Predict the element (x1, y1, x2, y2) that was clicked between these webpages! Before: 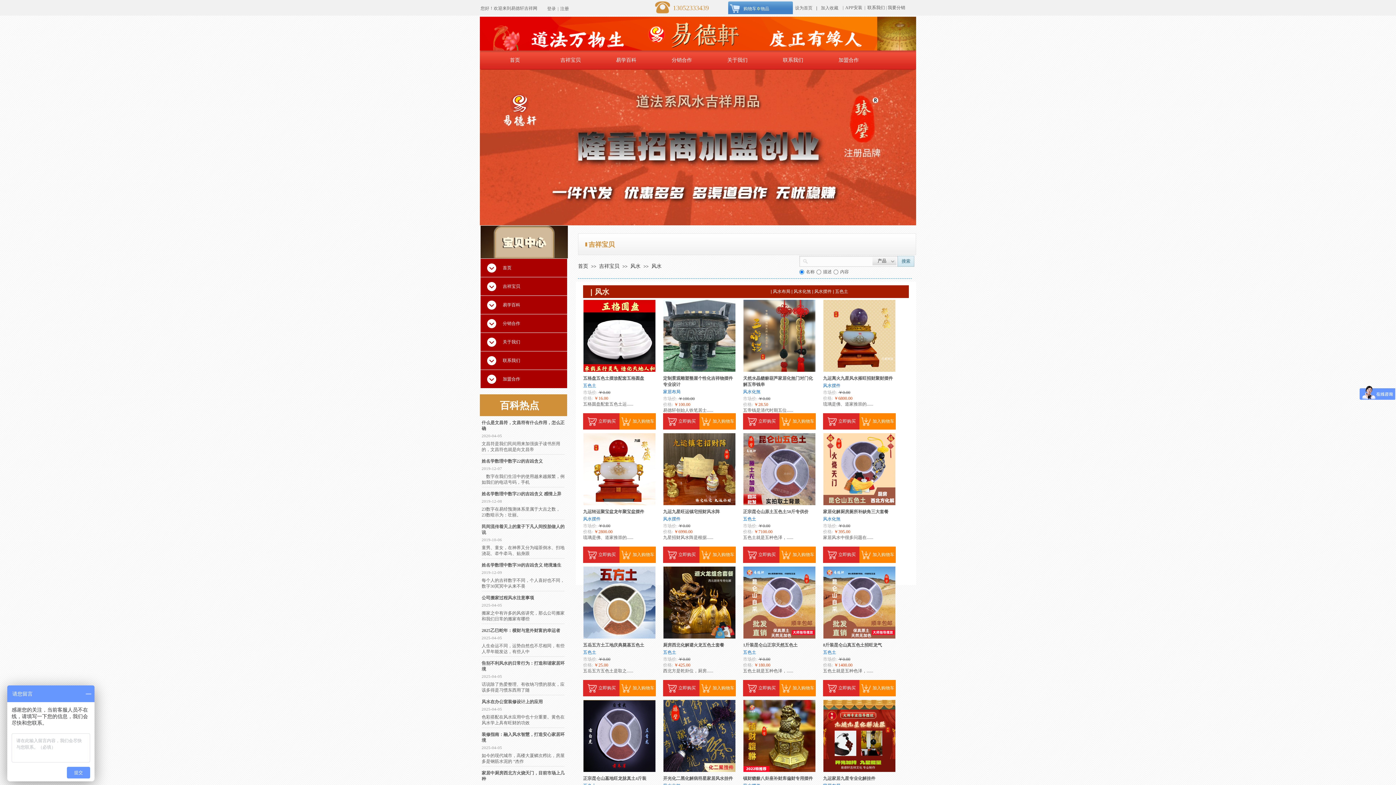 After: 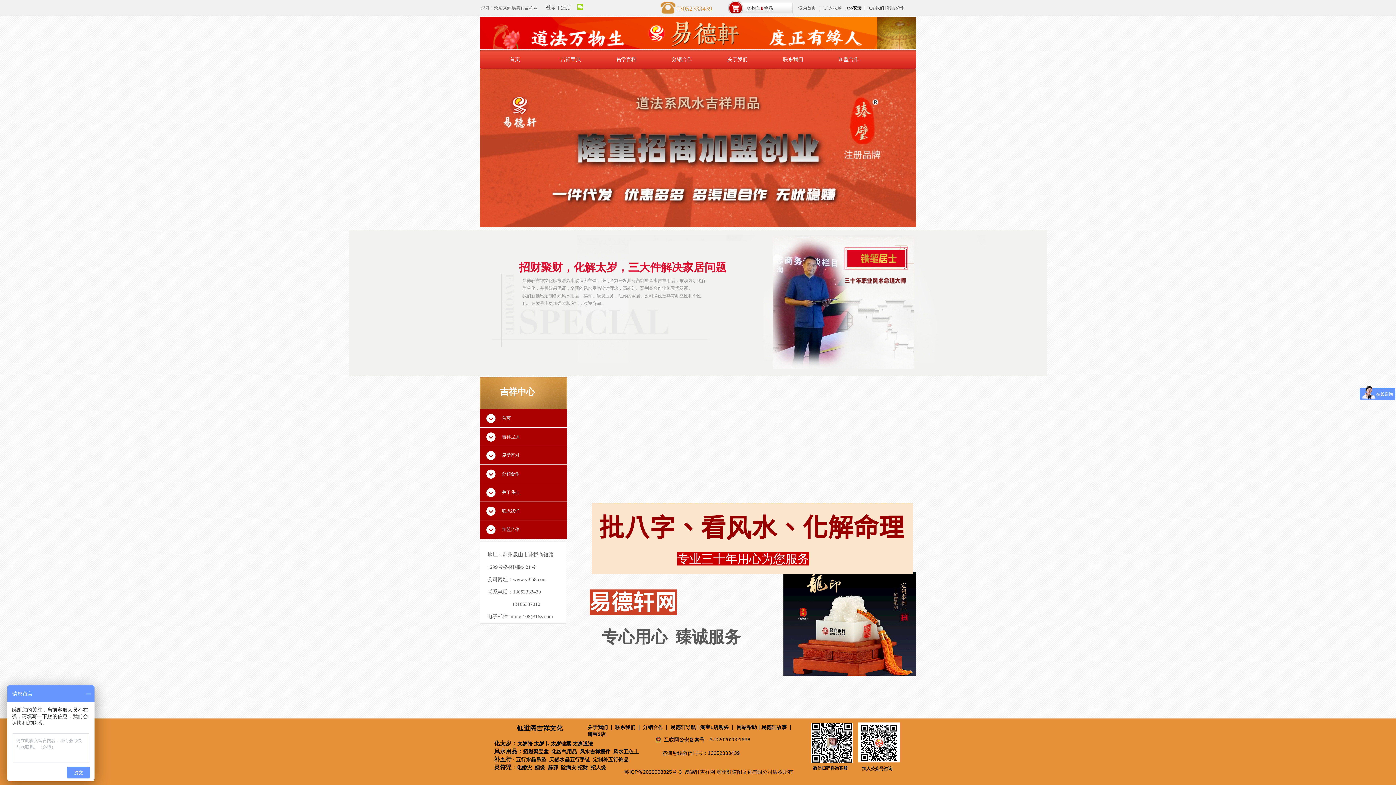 Action: bbox: (480, 351, 567, 370) label: 联系我们